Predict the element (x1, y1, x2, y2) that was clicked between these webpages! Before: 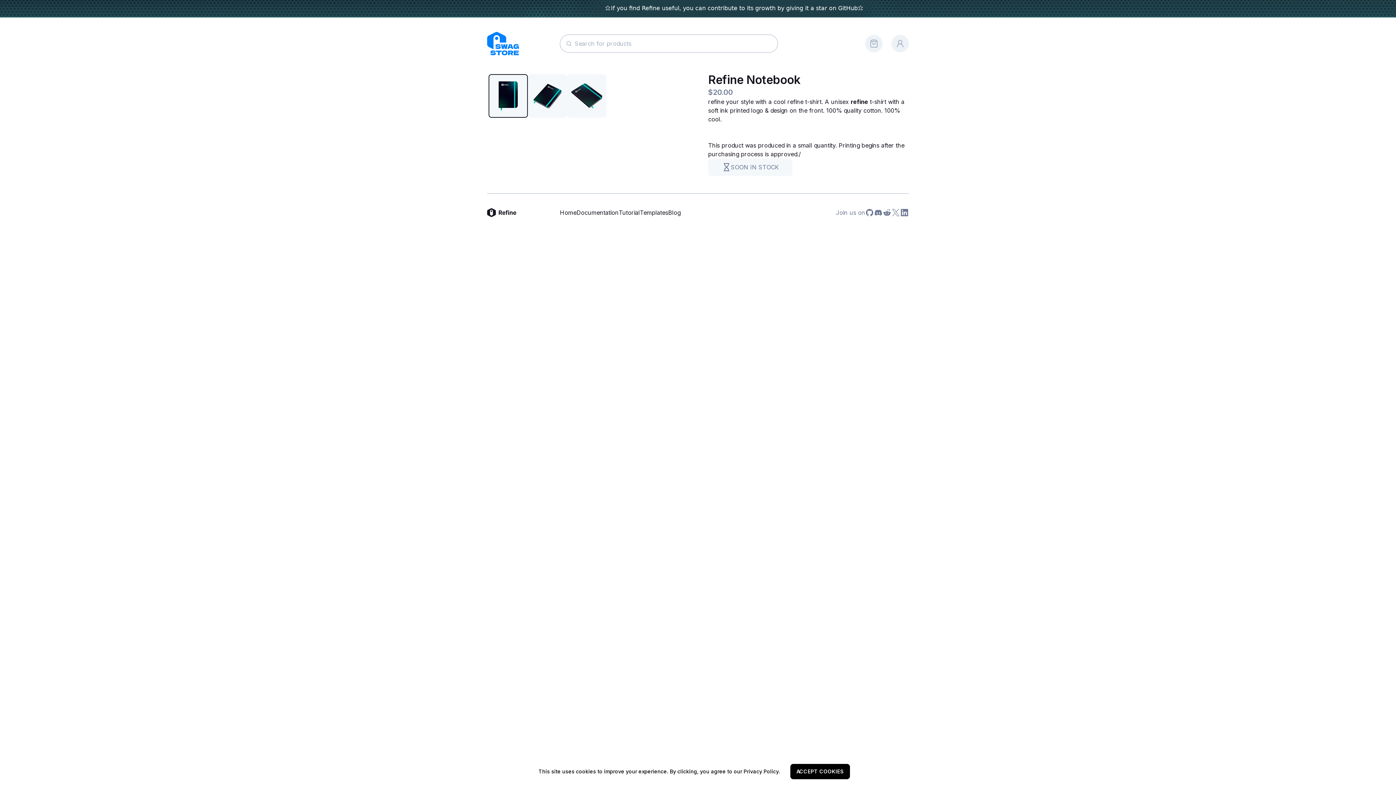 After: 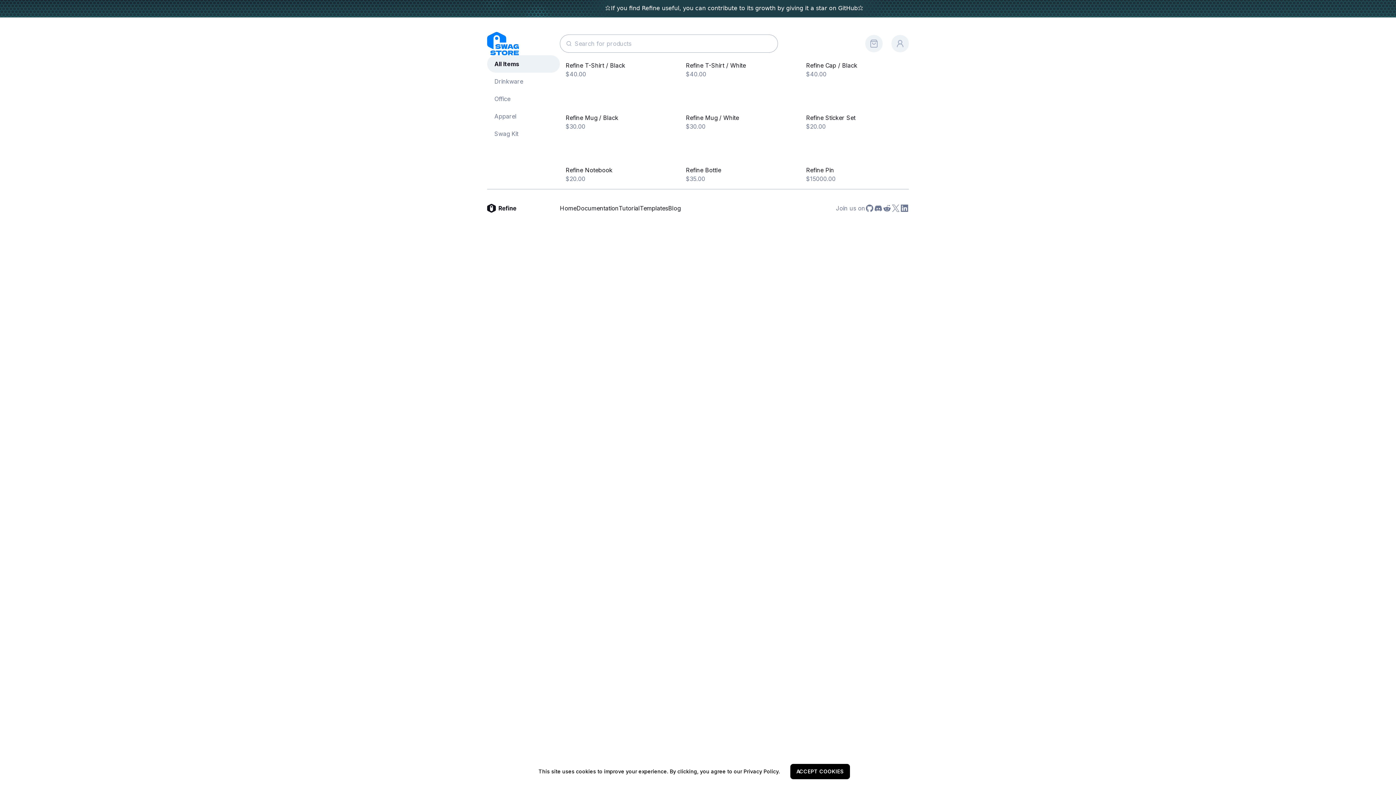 Action: bbox: (487, 32, 560, 55)